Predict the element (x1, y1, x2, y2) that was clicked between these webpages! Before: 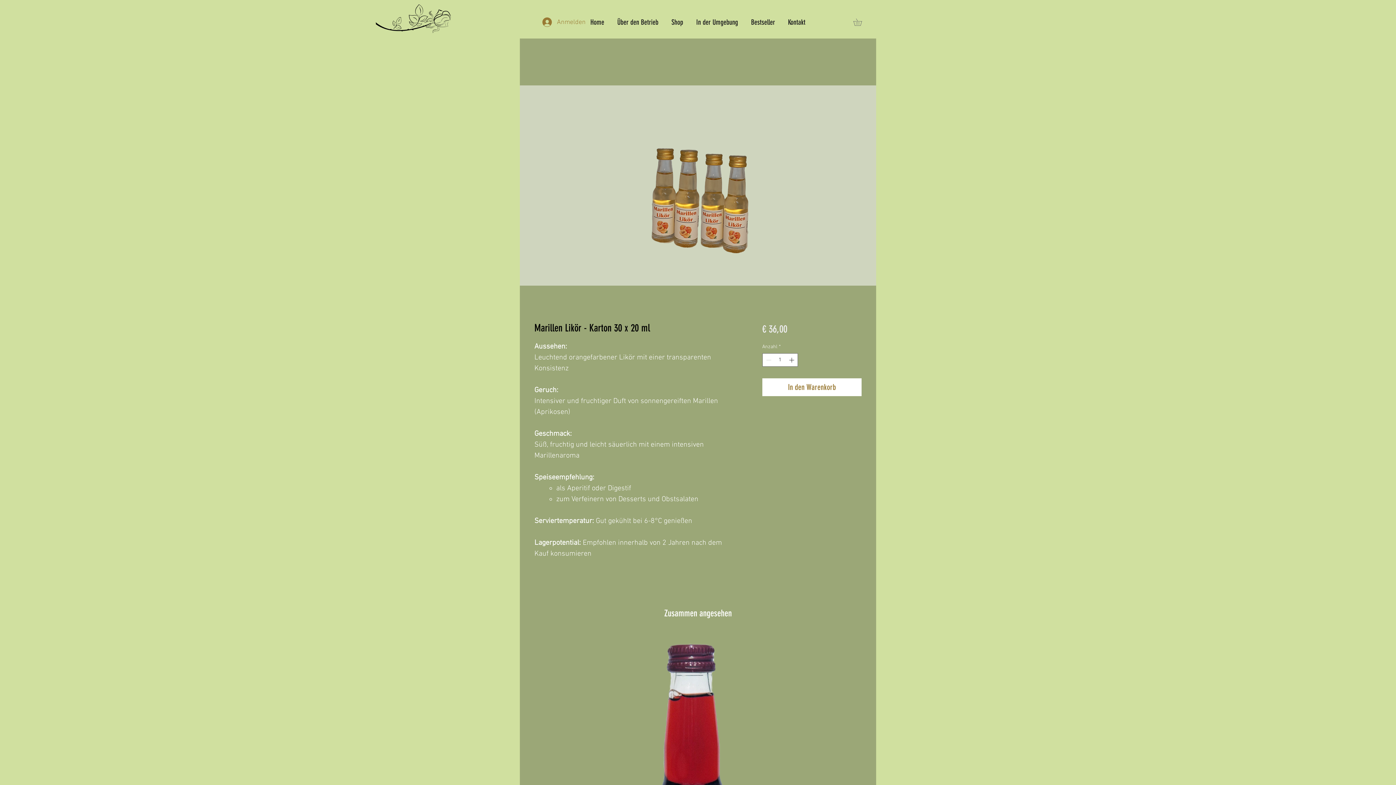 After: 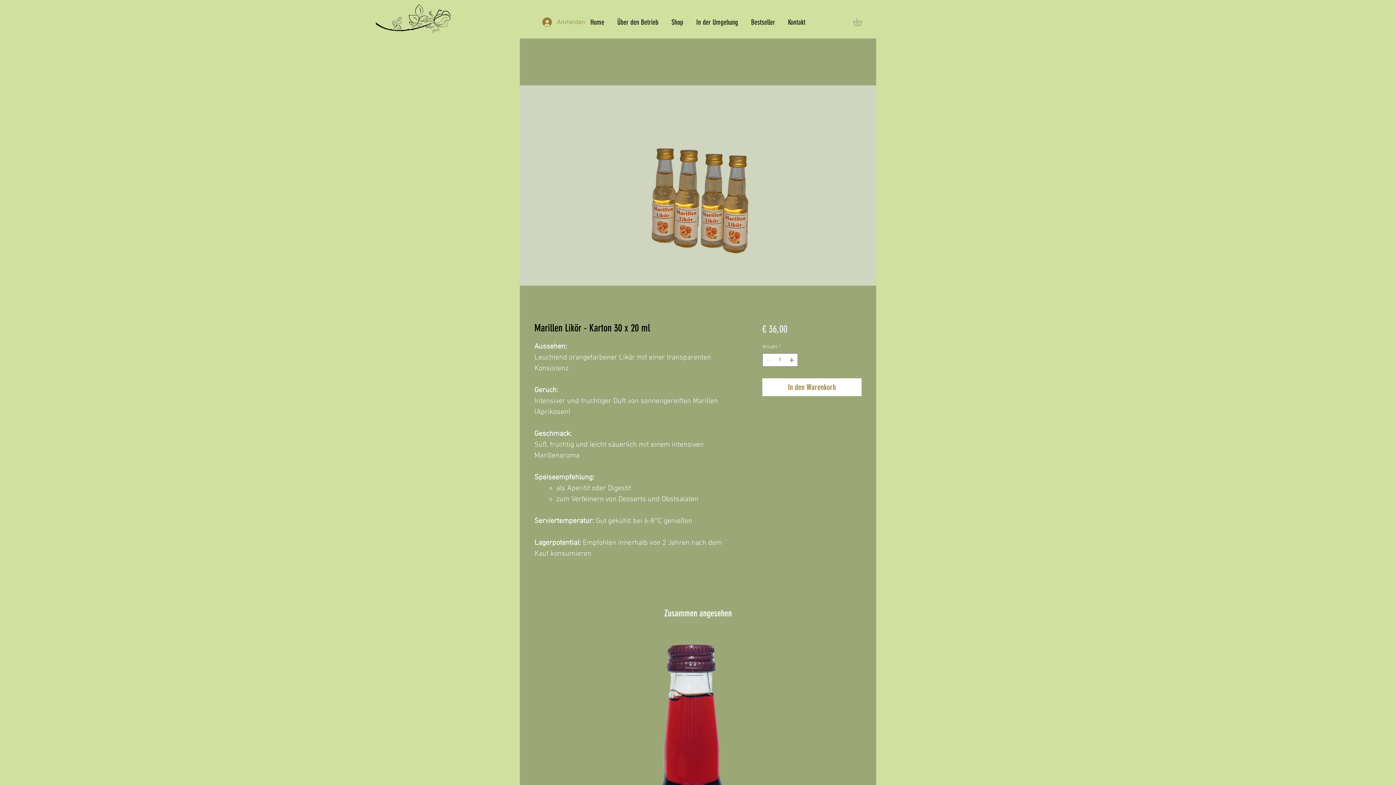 Action: bbox: (853, 18, 869, 25)